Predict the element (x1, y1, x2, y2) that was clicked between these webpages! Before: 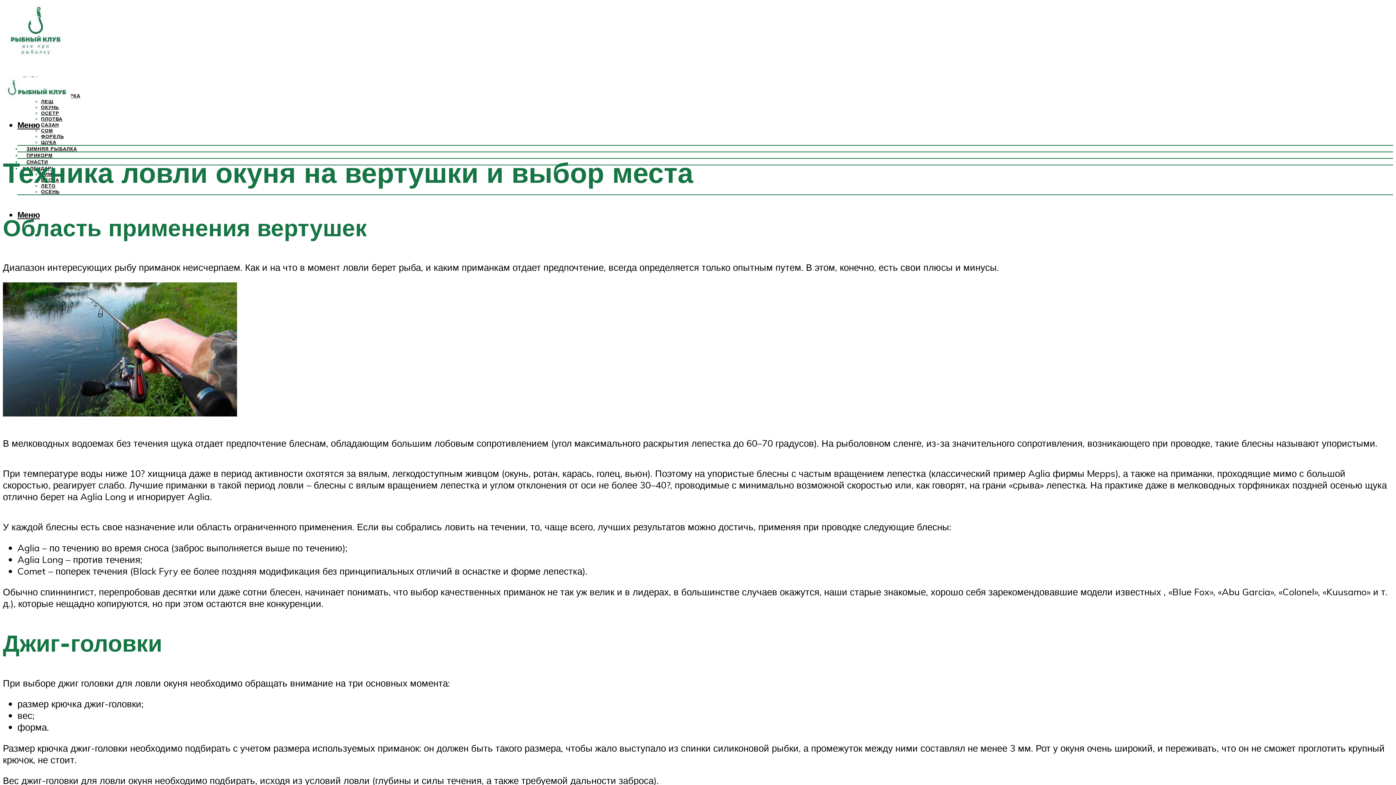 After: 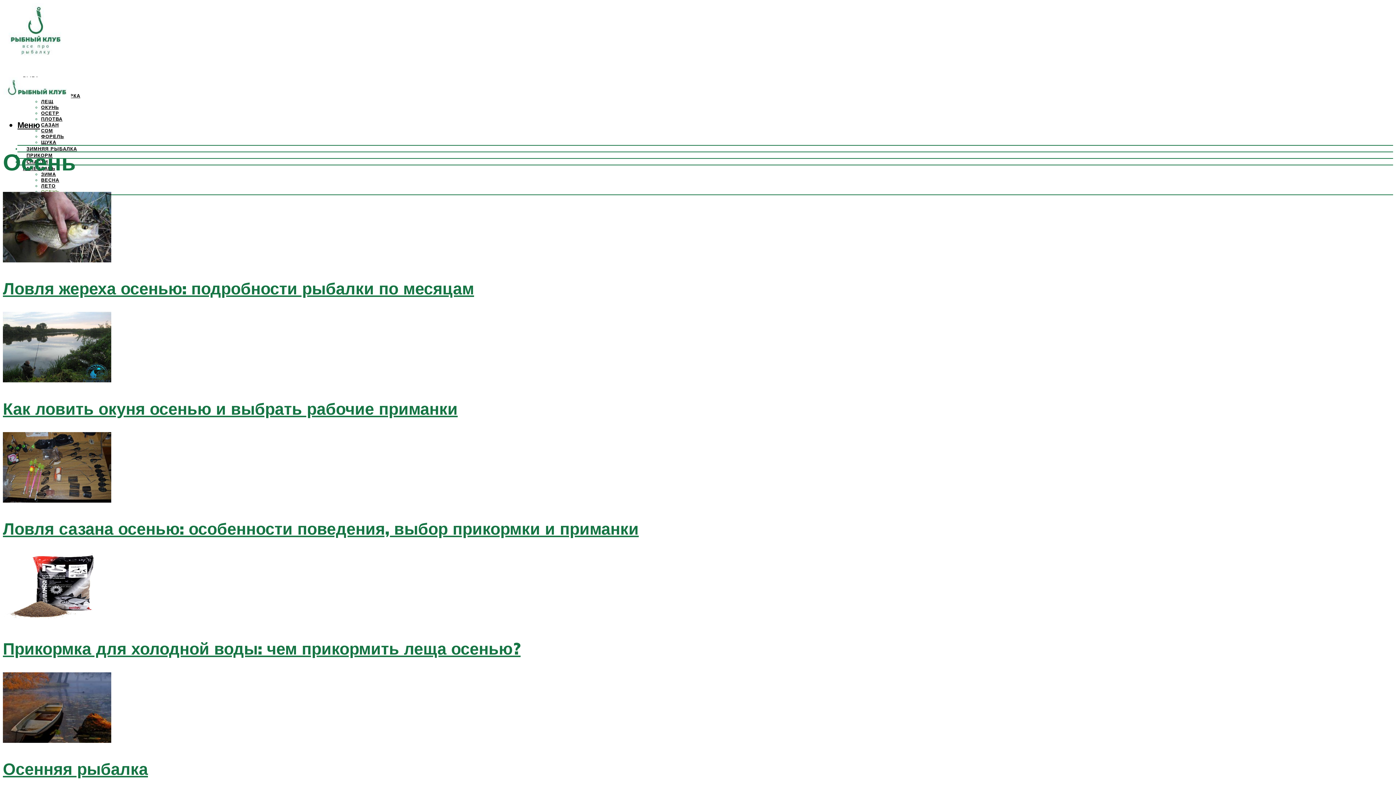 Action: label: ОСЕНЬ bbox: (41, 188, 59, 194)